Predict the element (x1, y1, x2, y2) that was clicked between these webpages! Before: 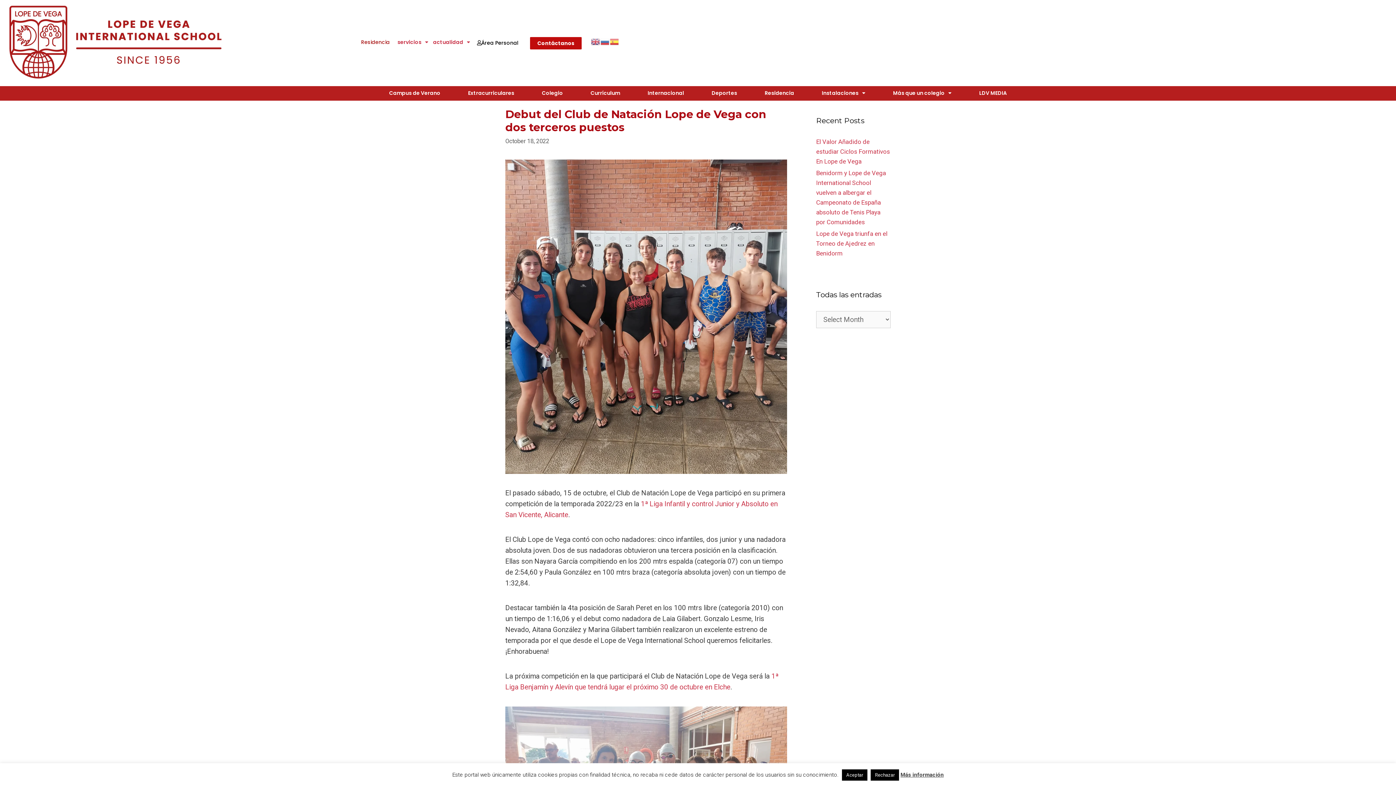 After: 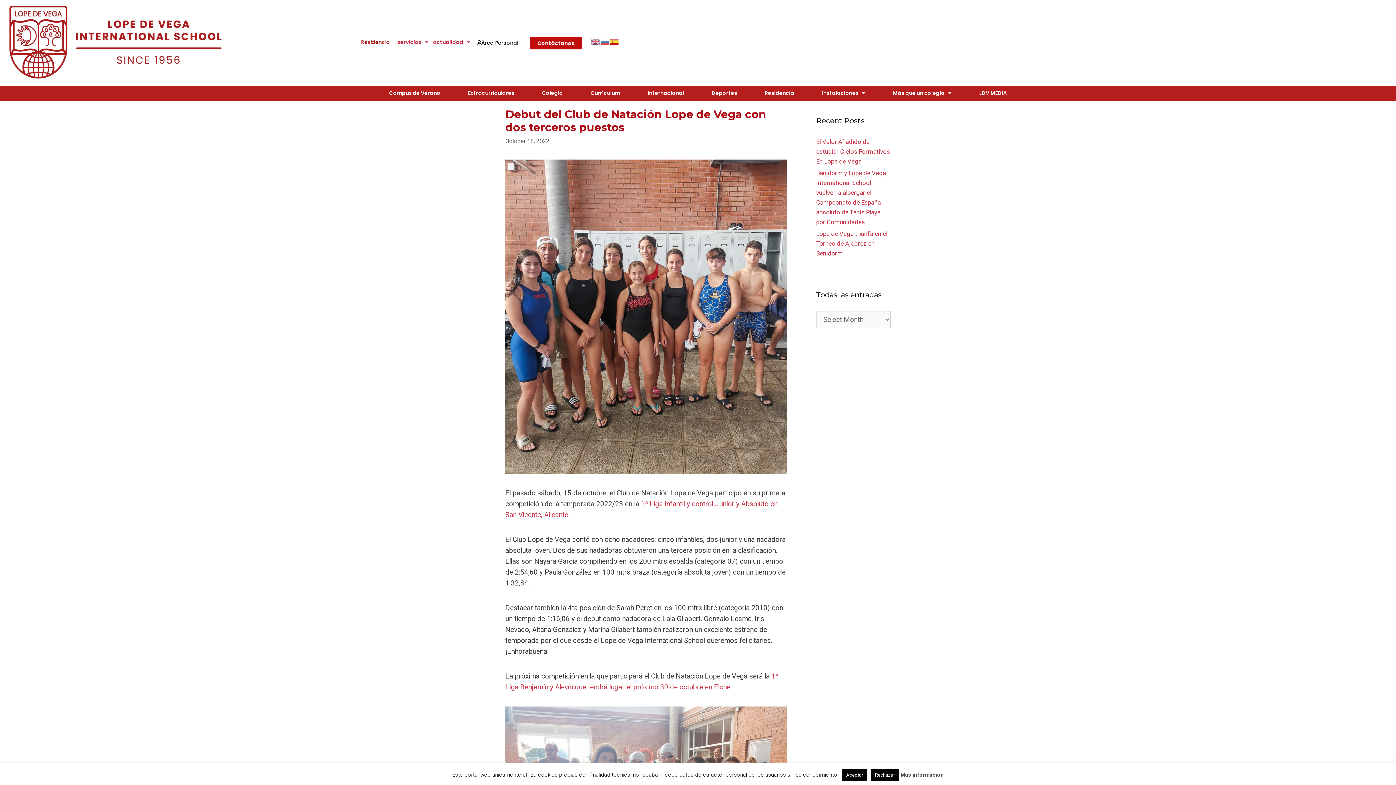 Action: bbox: (610, 37, 619, 45)